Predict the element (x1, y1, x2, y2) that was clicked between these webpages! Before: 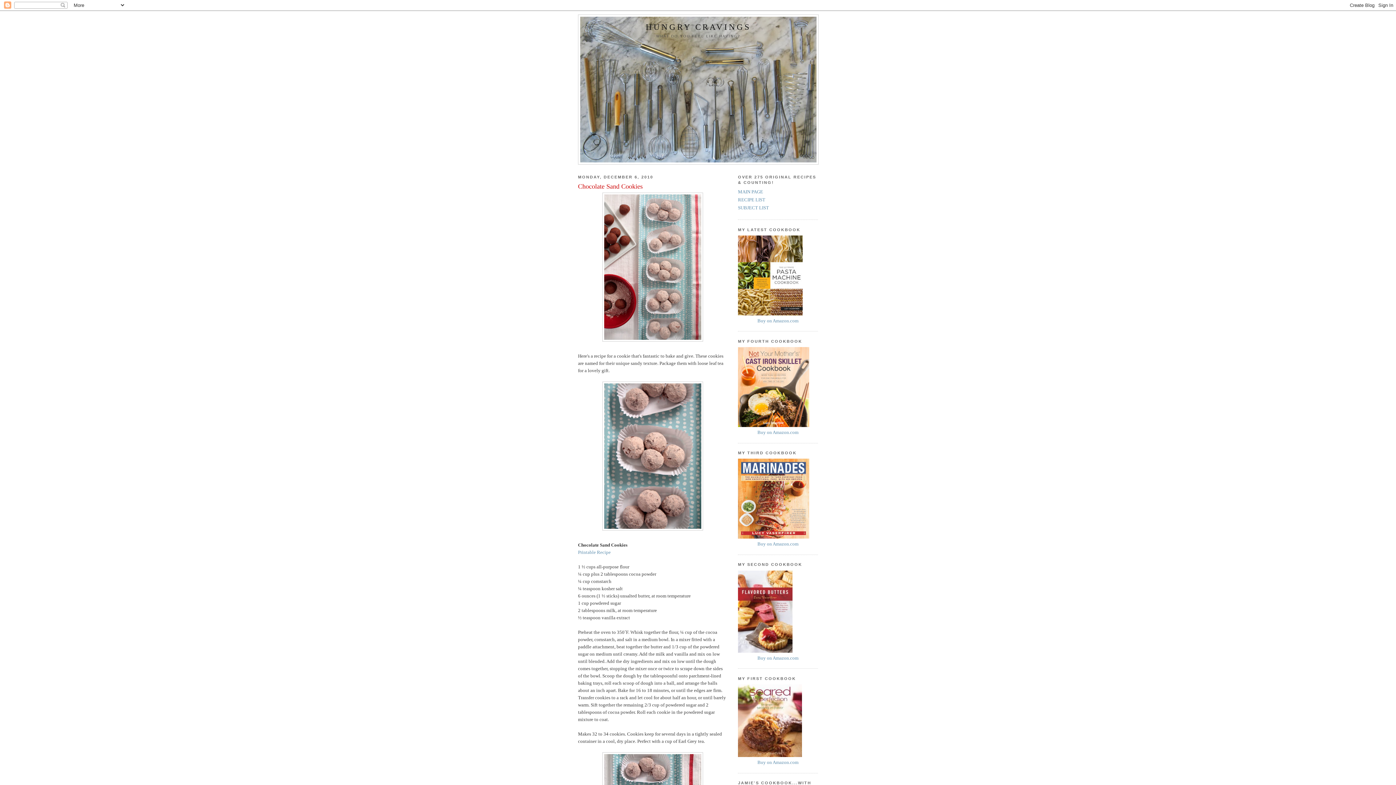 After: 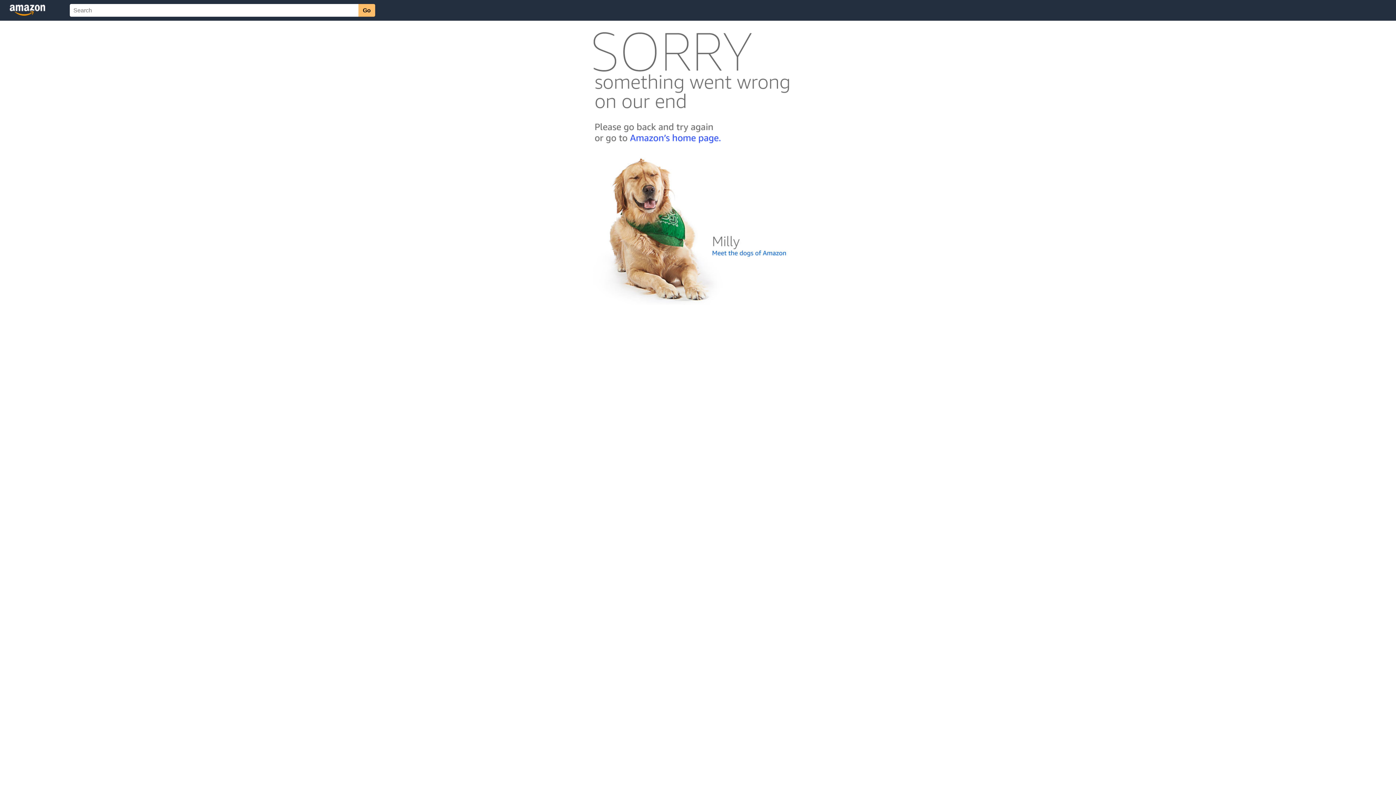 Action: bbox: (738, 534, 809, 540)